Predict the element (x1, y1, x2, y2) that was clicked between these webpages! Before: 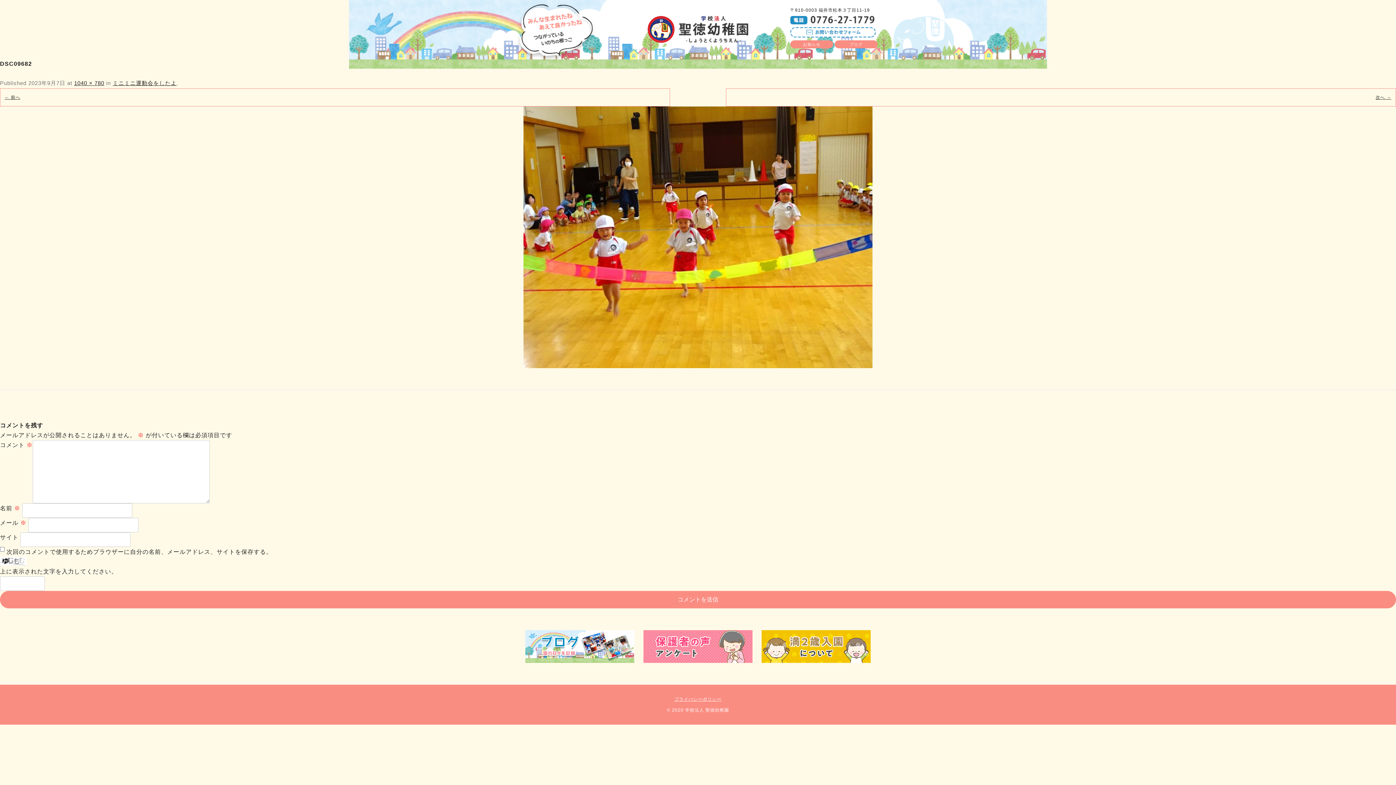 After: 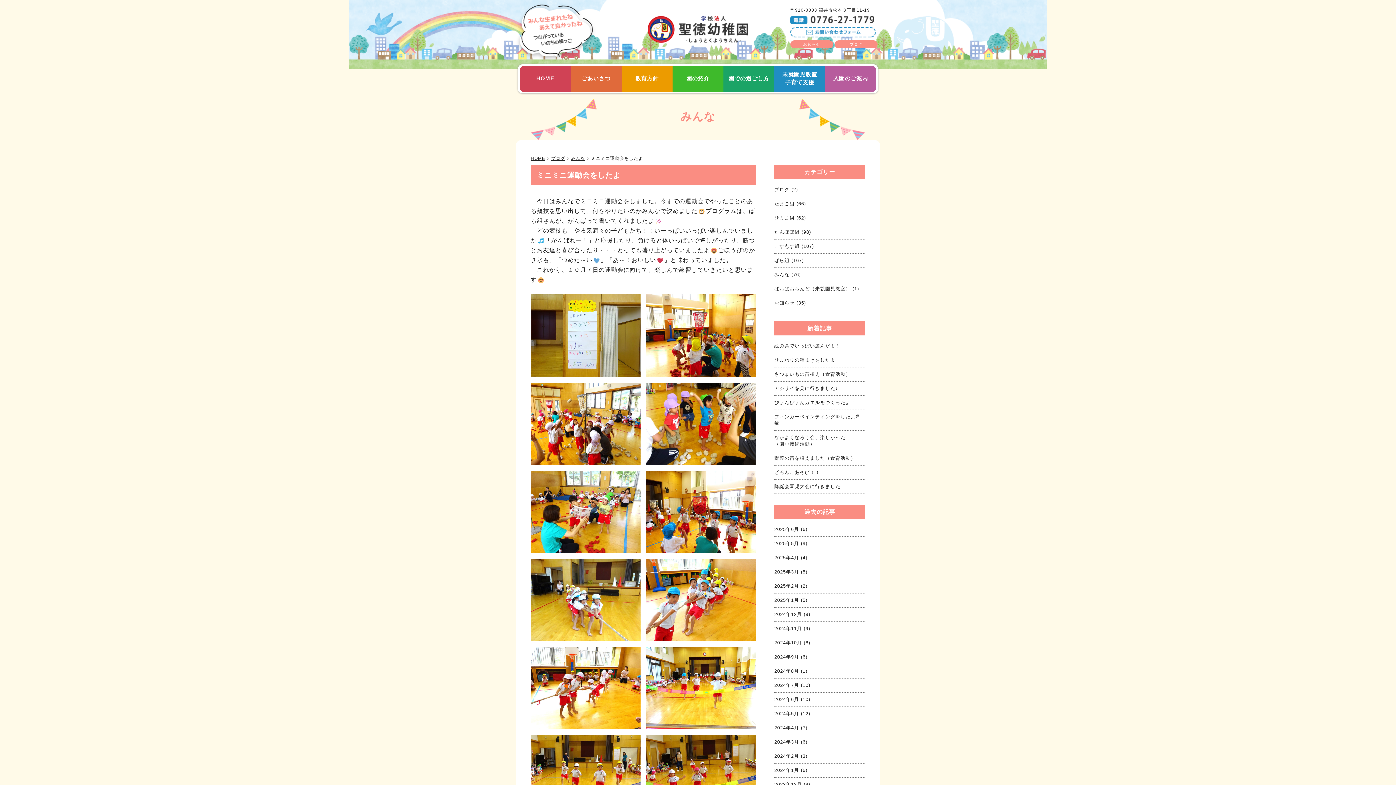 Action: bbox: (112, 80, 176, 86) label: ミニミニ運動会をしたよ